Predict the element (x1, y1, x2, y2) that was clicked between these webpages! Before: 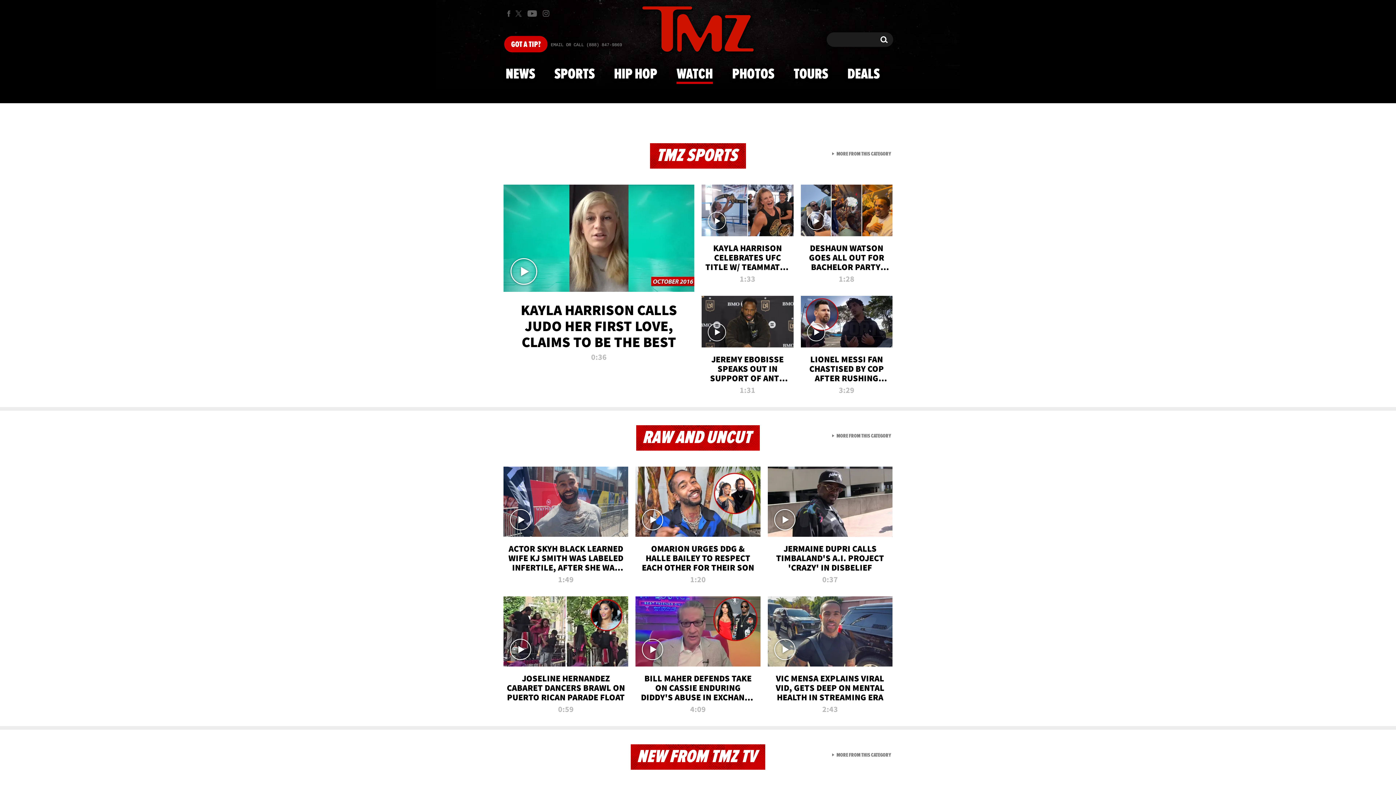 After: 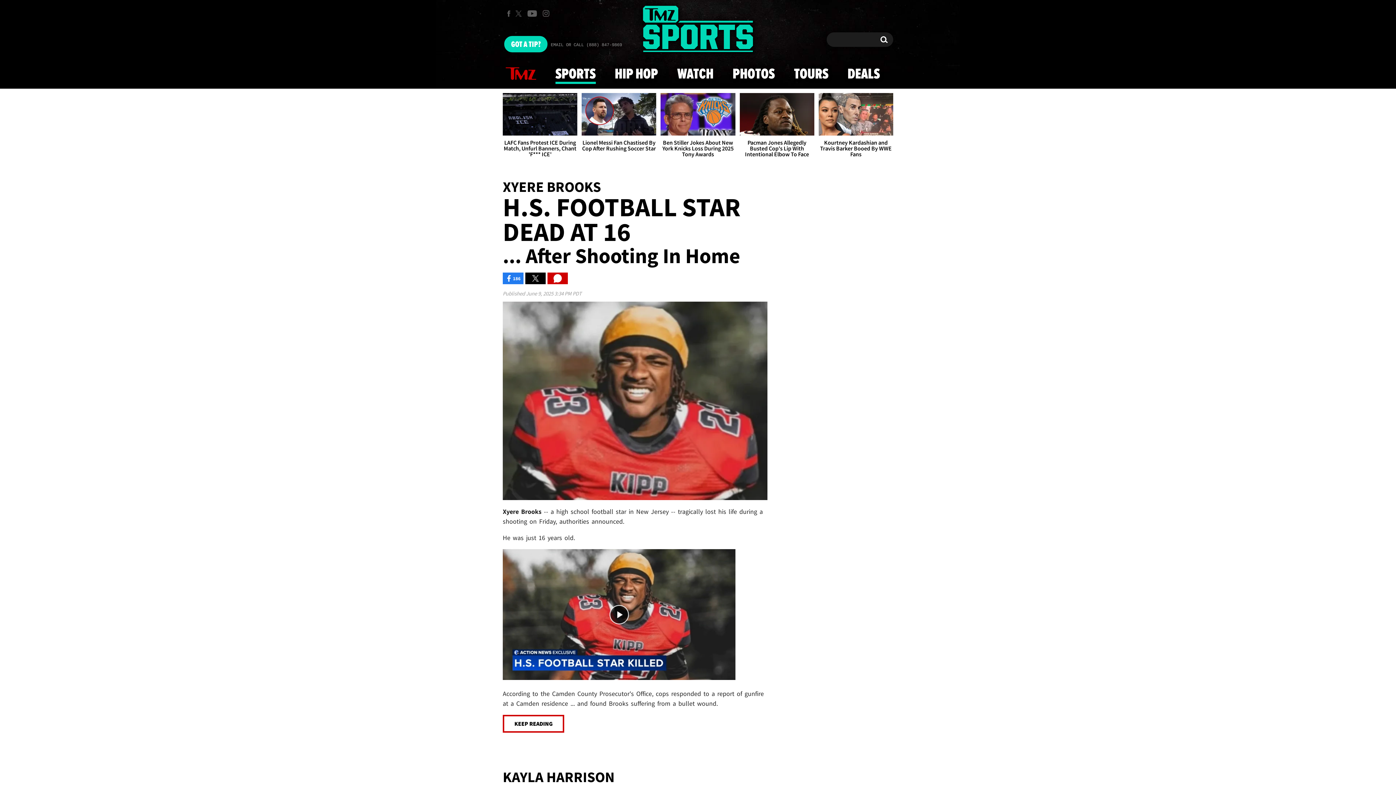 Action: bbox: (550, 59, 599, 88) label: SPORTS